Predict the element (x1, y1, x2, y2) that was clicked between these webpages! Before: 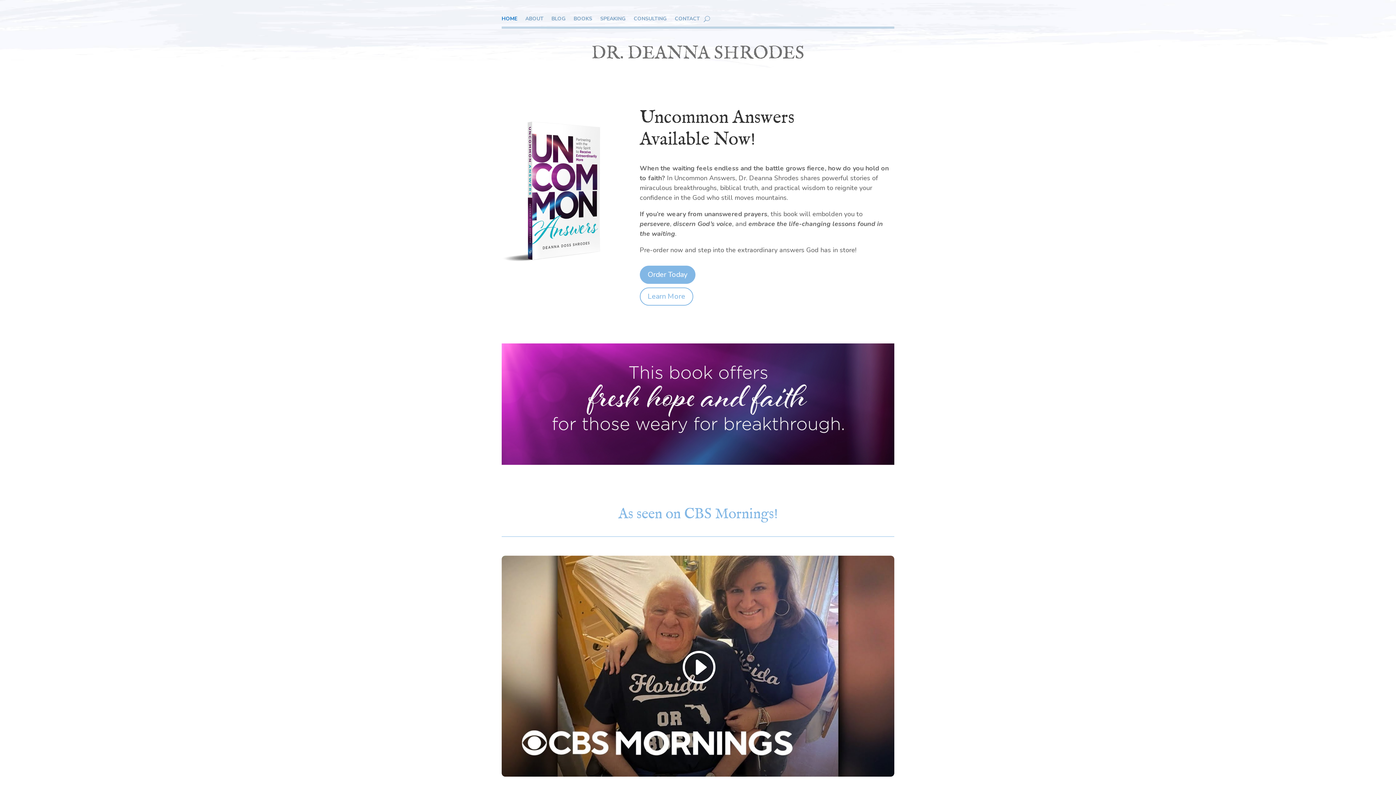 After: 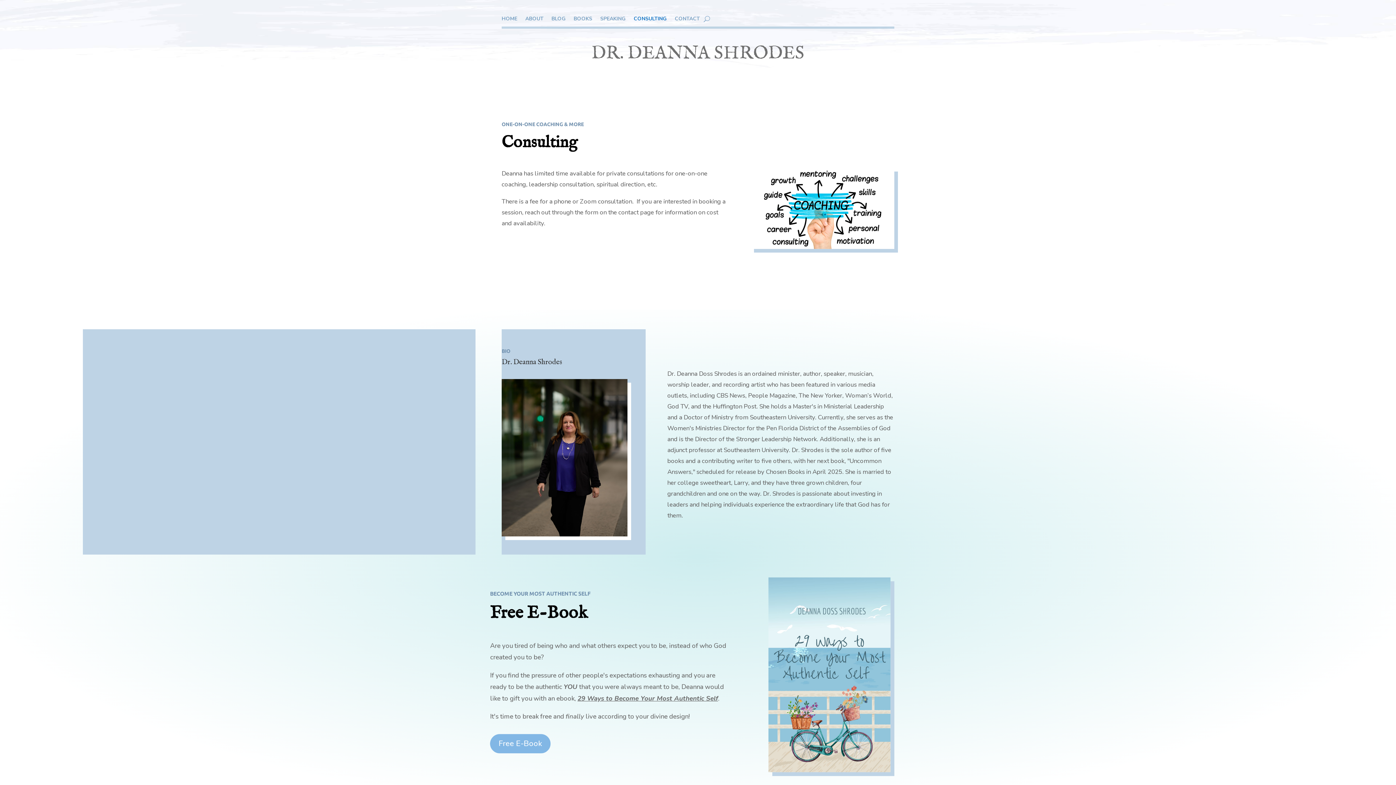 Action: label: CONSULTING bbox: (633, 16, 666, 24)